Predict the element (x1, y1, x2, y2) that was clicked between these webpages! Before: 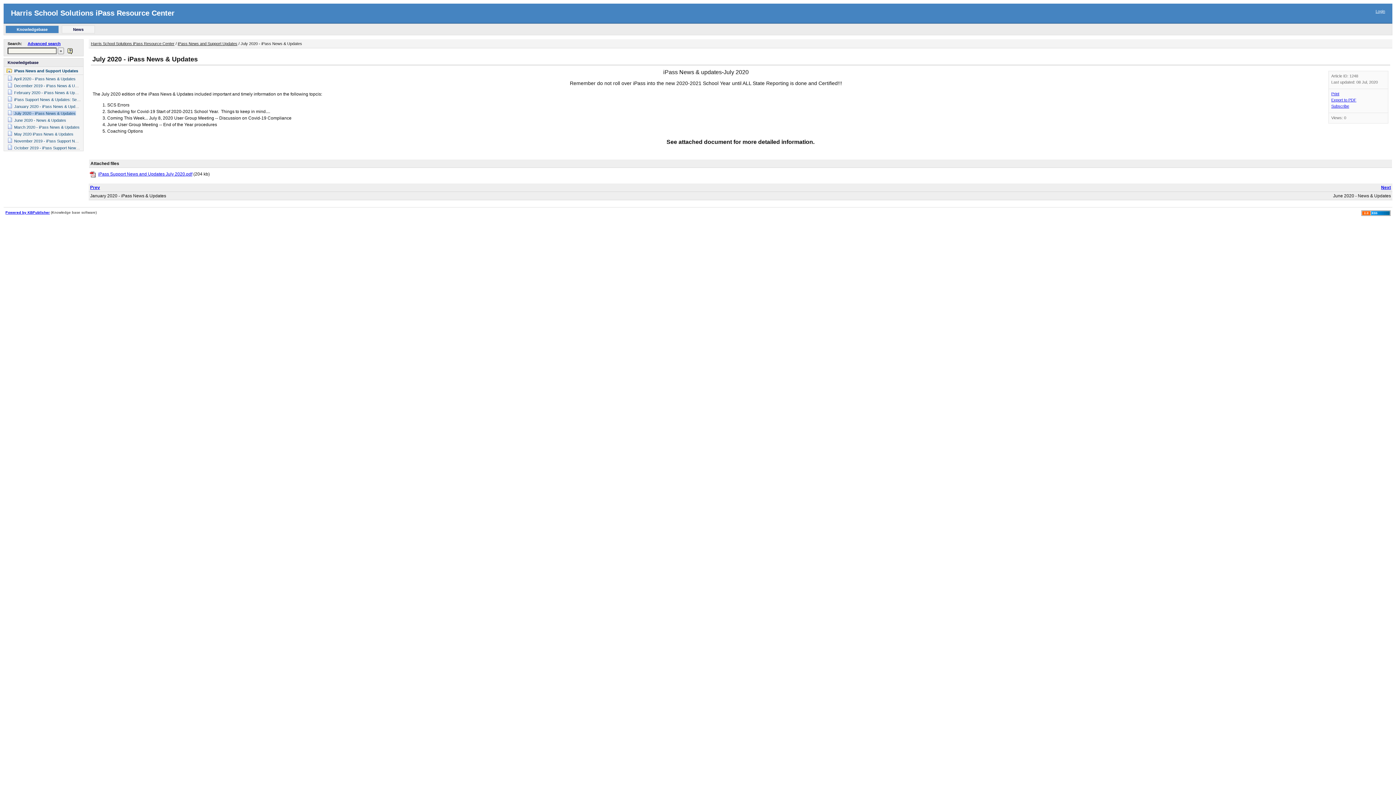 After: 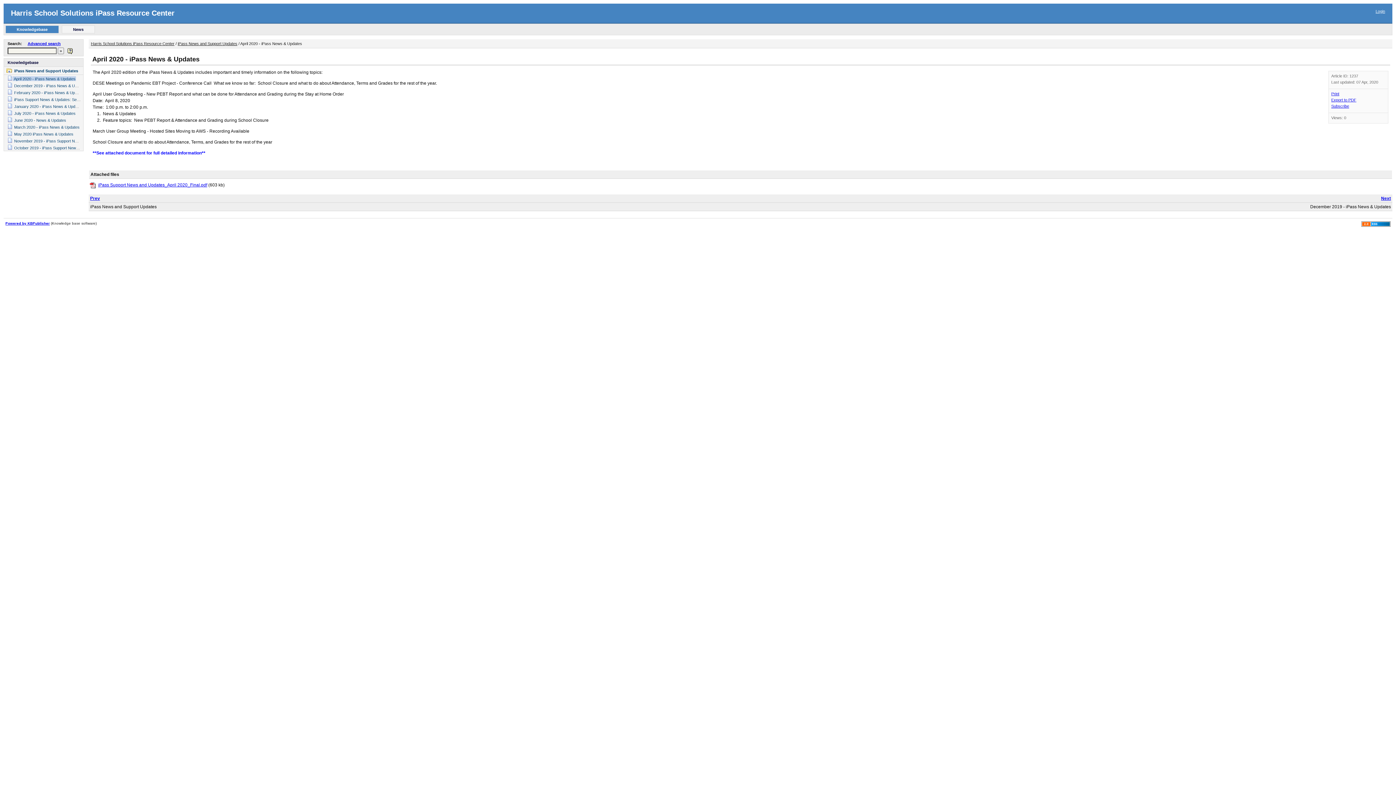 Action: label: April 2020 - iPass News & Updates bbox: (13, 76, 75, 81)